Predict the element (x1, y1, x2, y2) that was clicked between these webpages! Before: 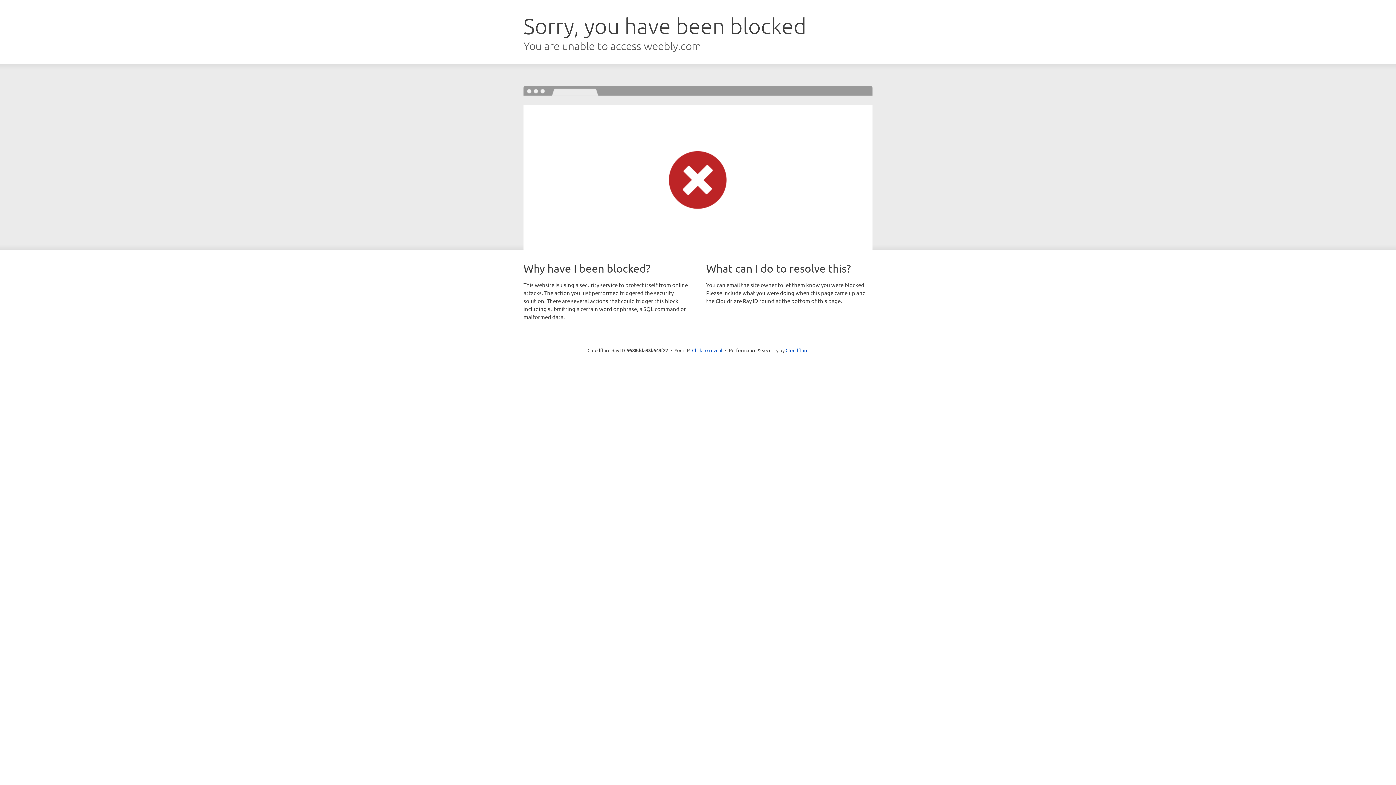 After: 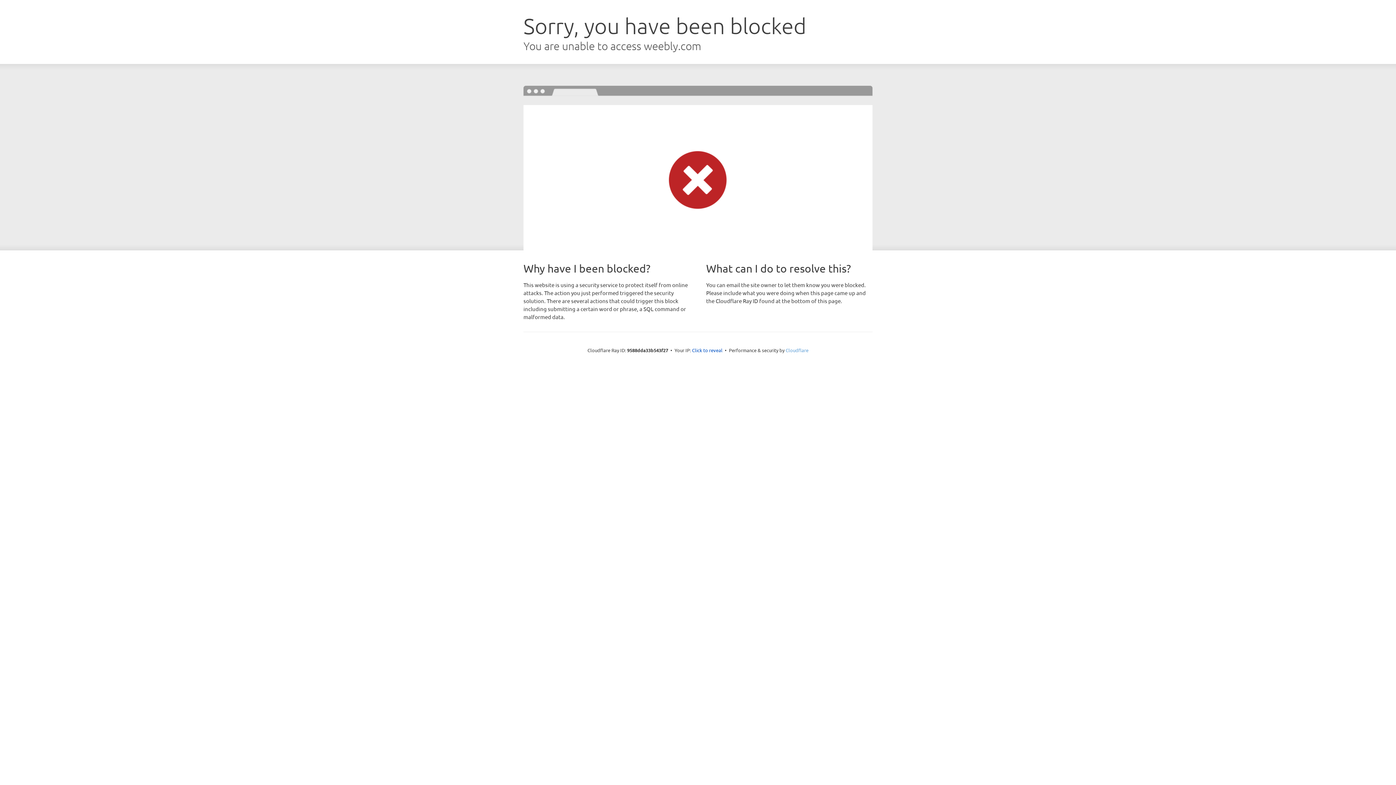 Action: bbox: (785, 347, 808, 353) label: Cloudflare